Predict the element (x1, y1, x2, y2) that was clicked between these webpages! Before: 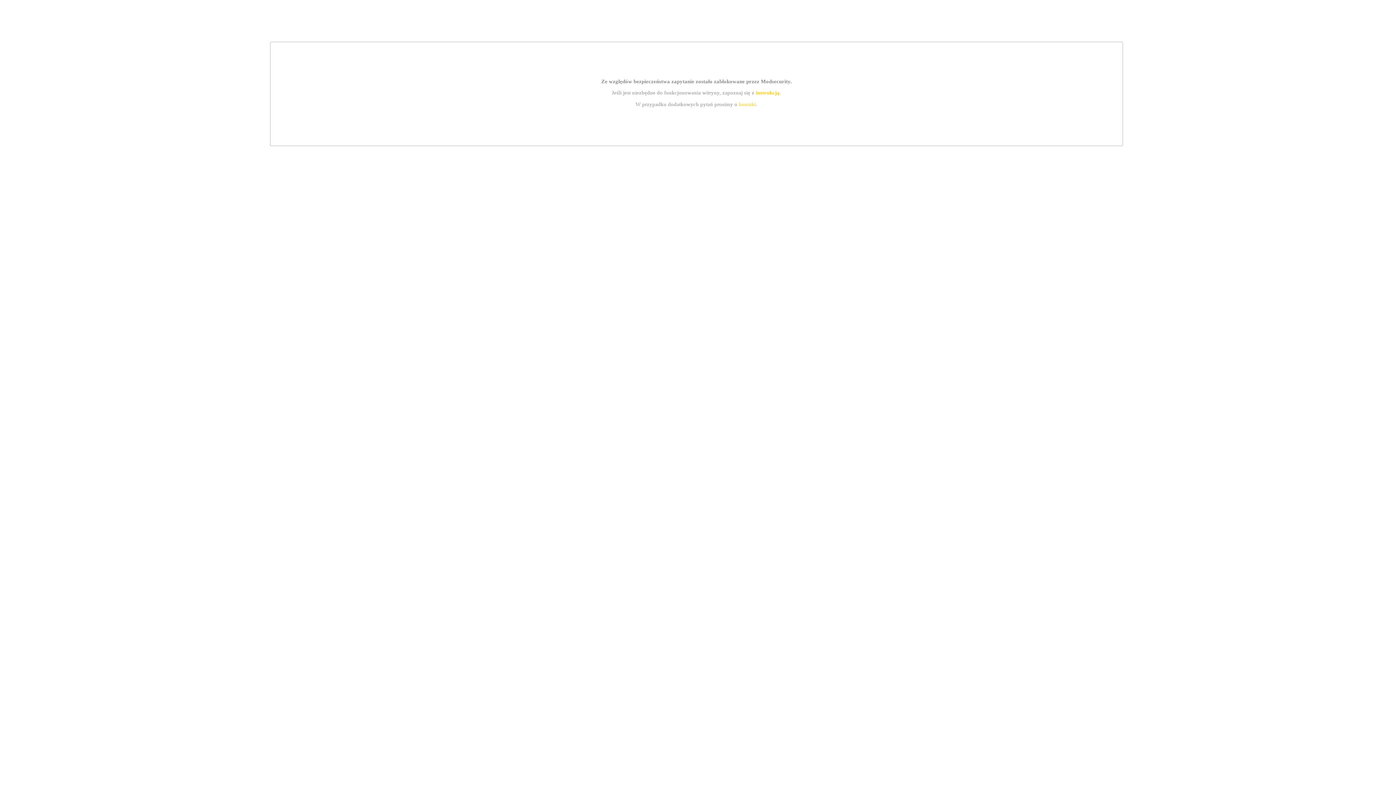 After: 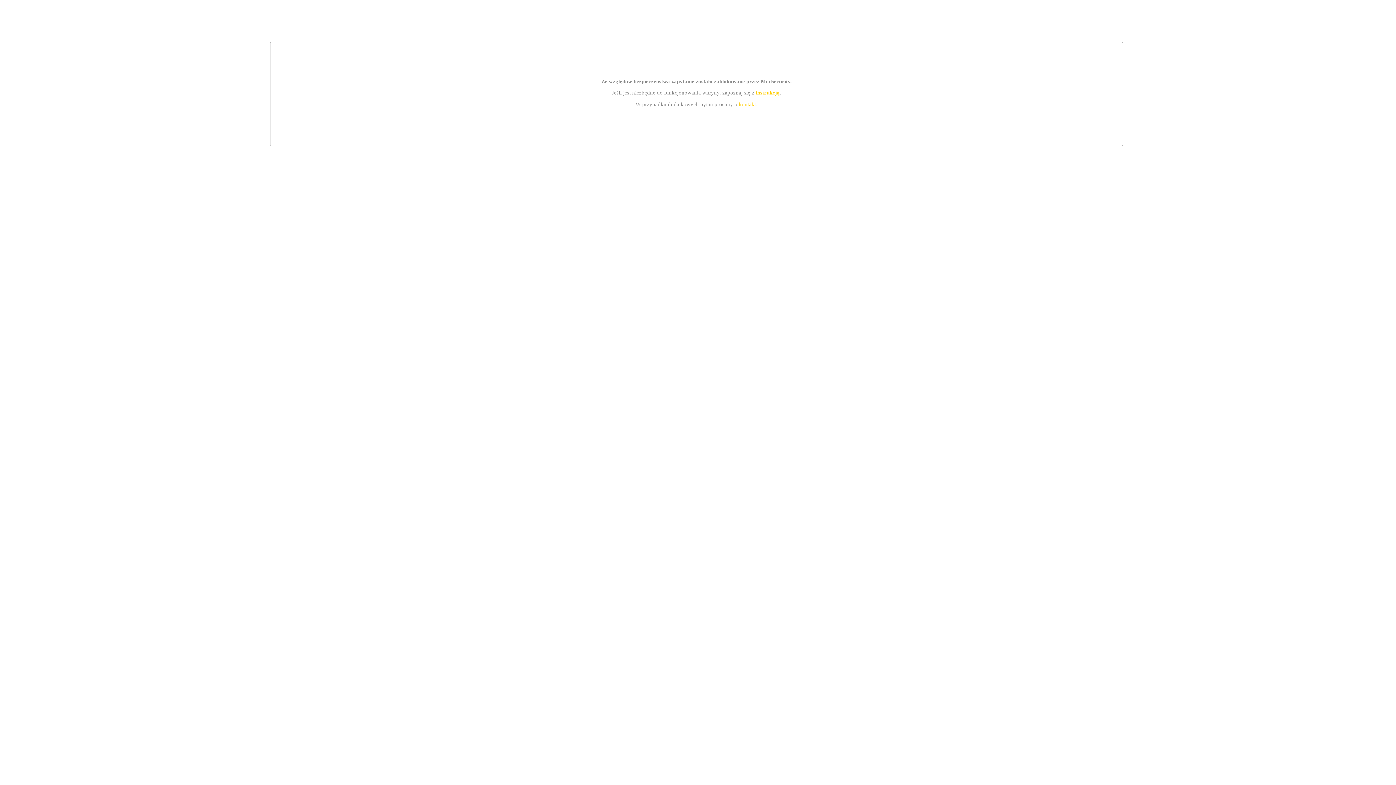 Action: bbox: (739, 101, 756, 107) label: kontakt